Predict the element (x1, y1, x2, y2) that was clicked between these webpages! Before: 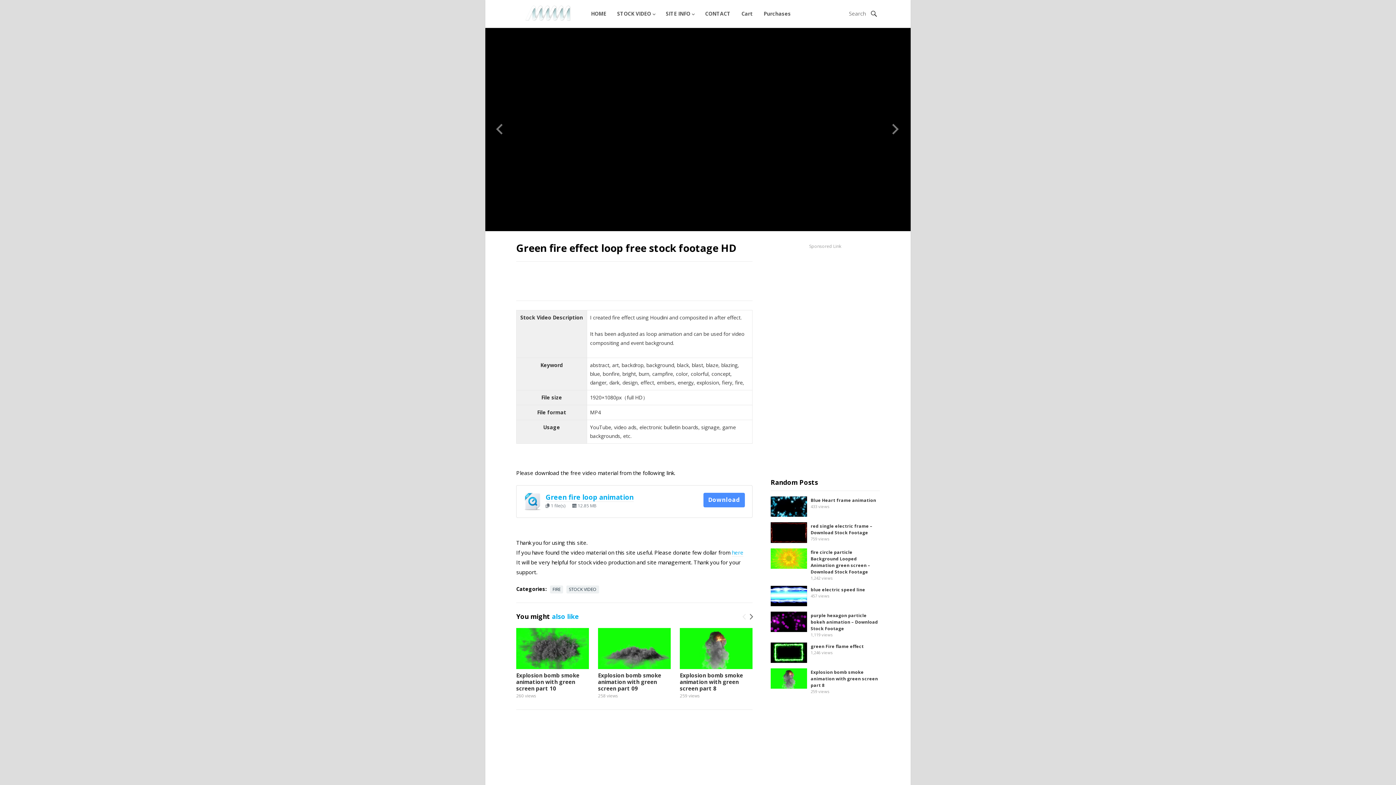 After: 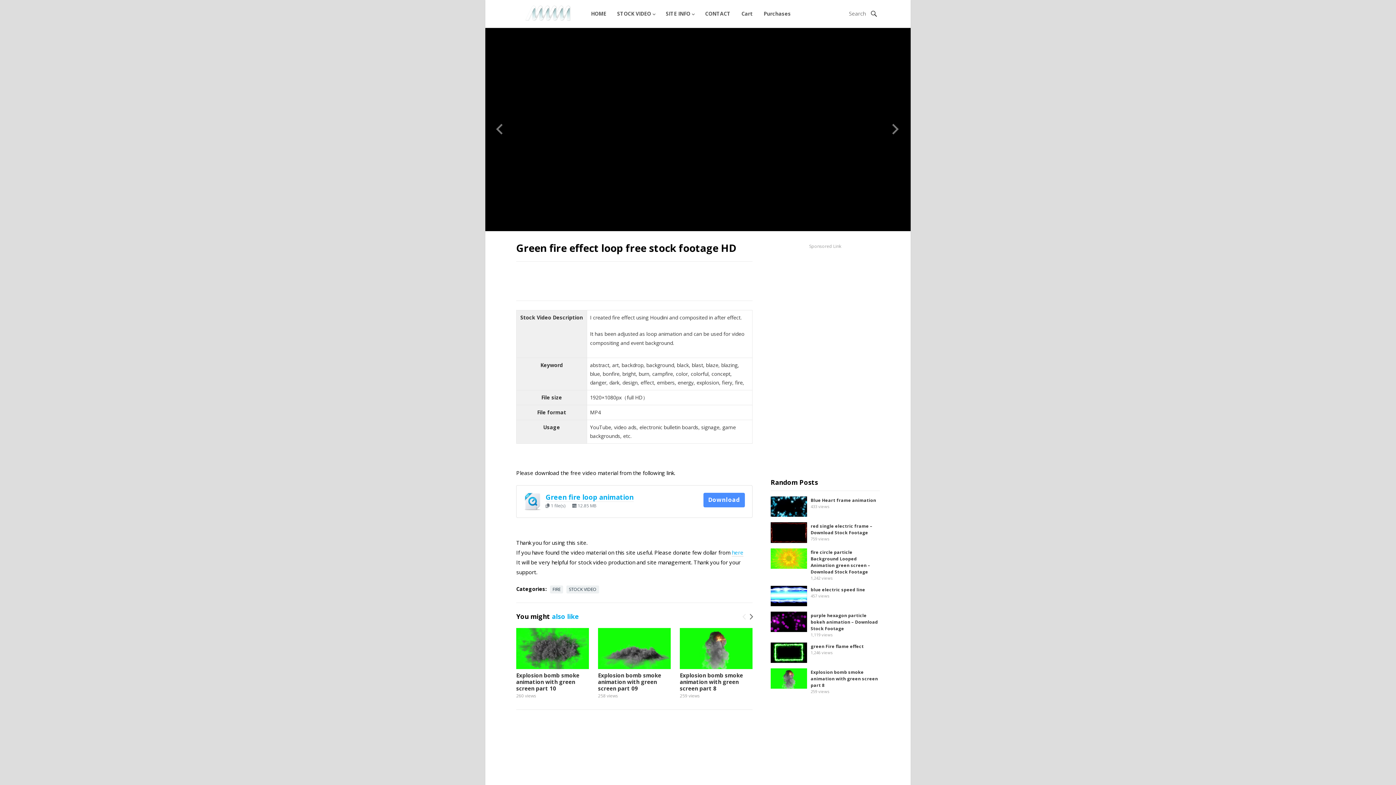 Action: bbox: (732, 549, 743, 556) label: here (opens in a new tab)